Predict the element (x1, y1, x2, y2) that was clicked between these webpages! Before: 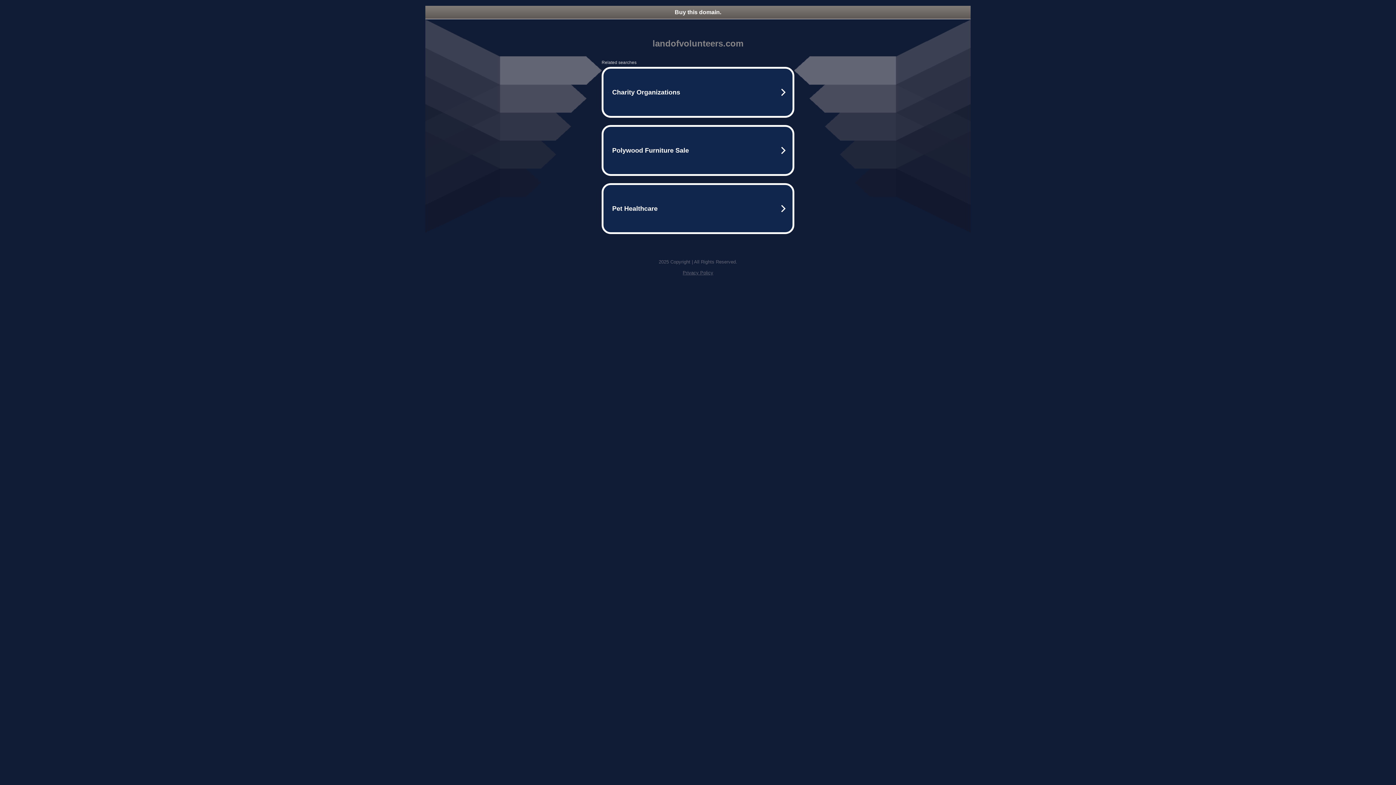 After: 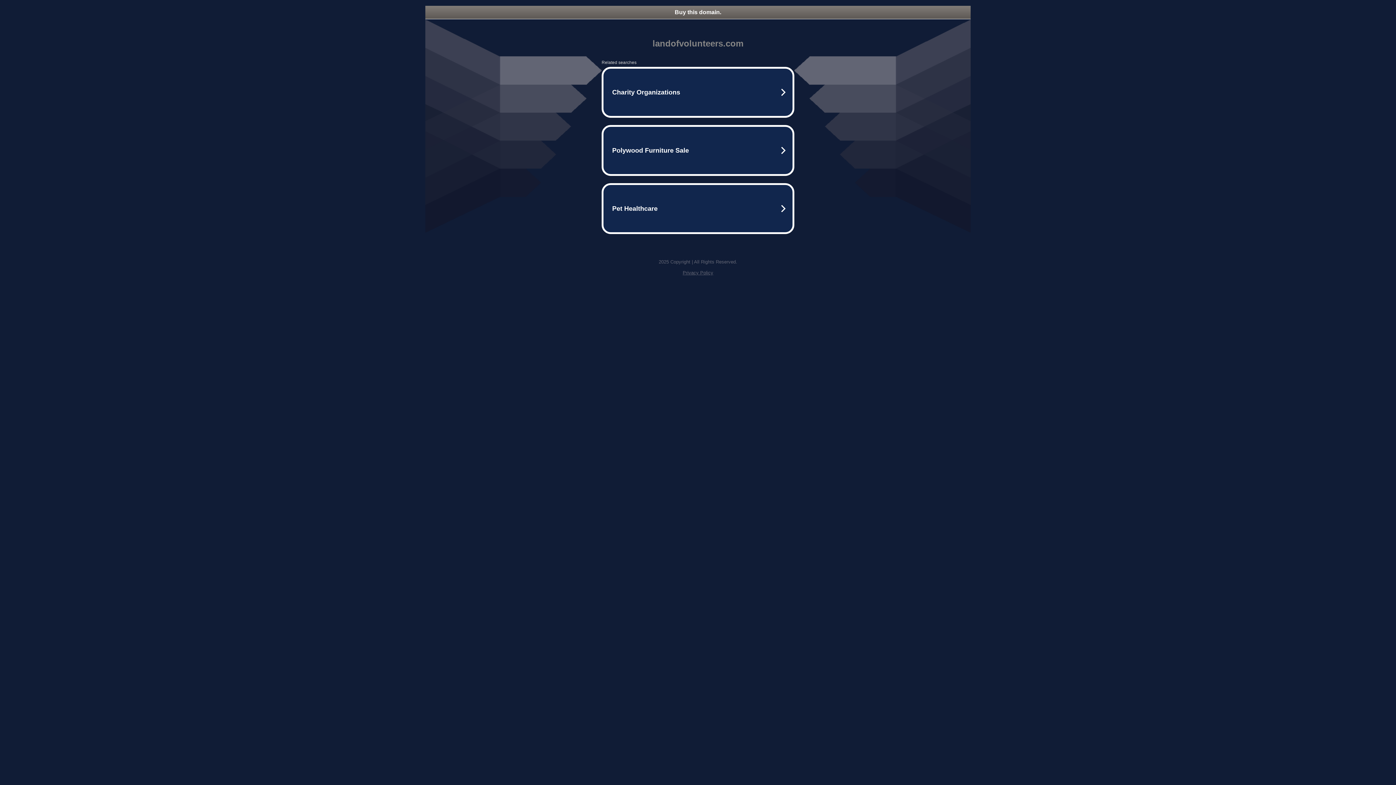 Action: bbox: (425, 5, 970, 18) label: Buy this domain.